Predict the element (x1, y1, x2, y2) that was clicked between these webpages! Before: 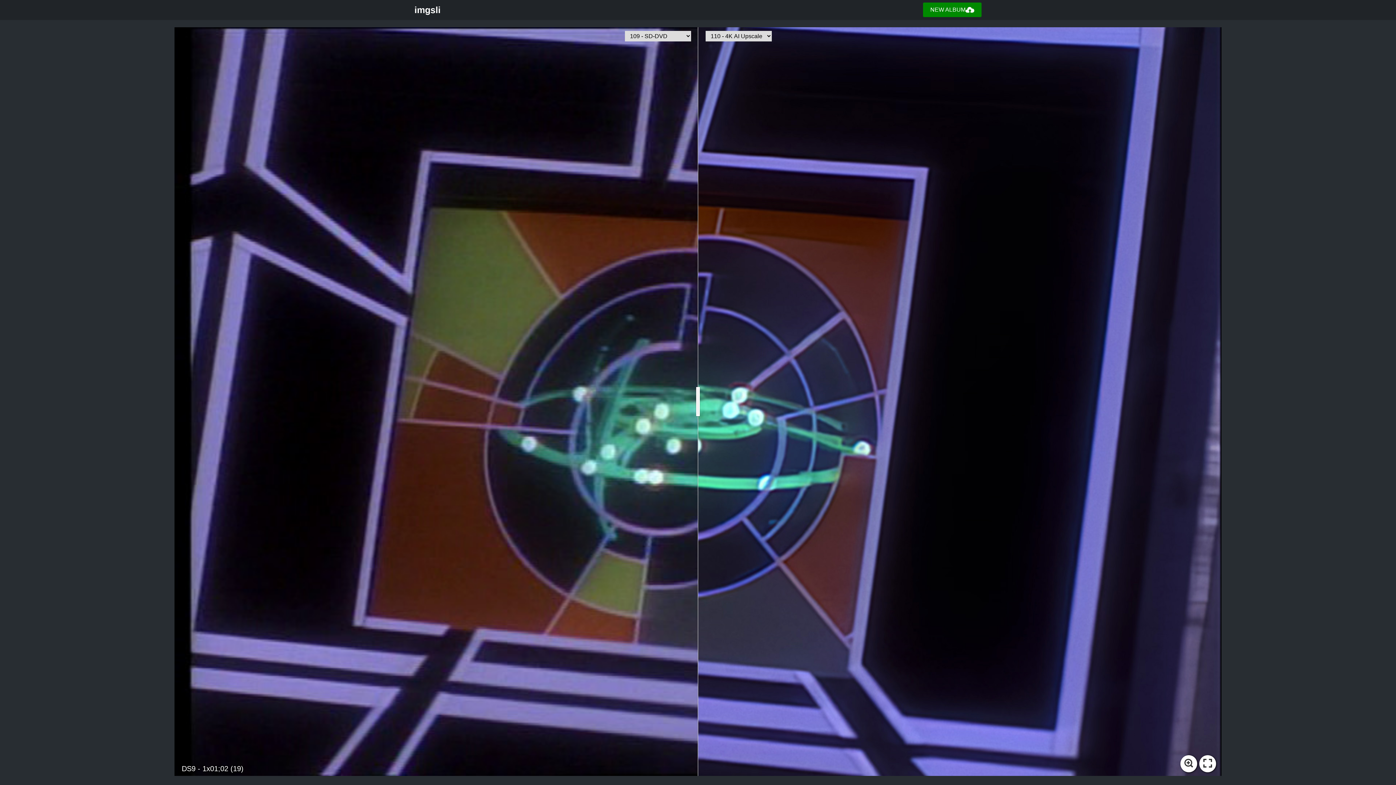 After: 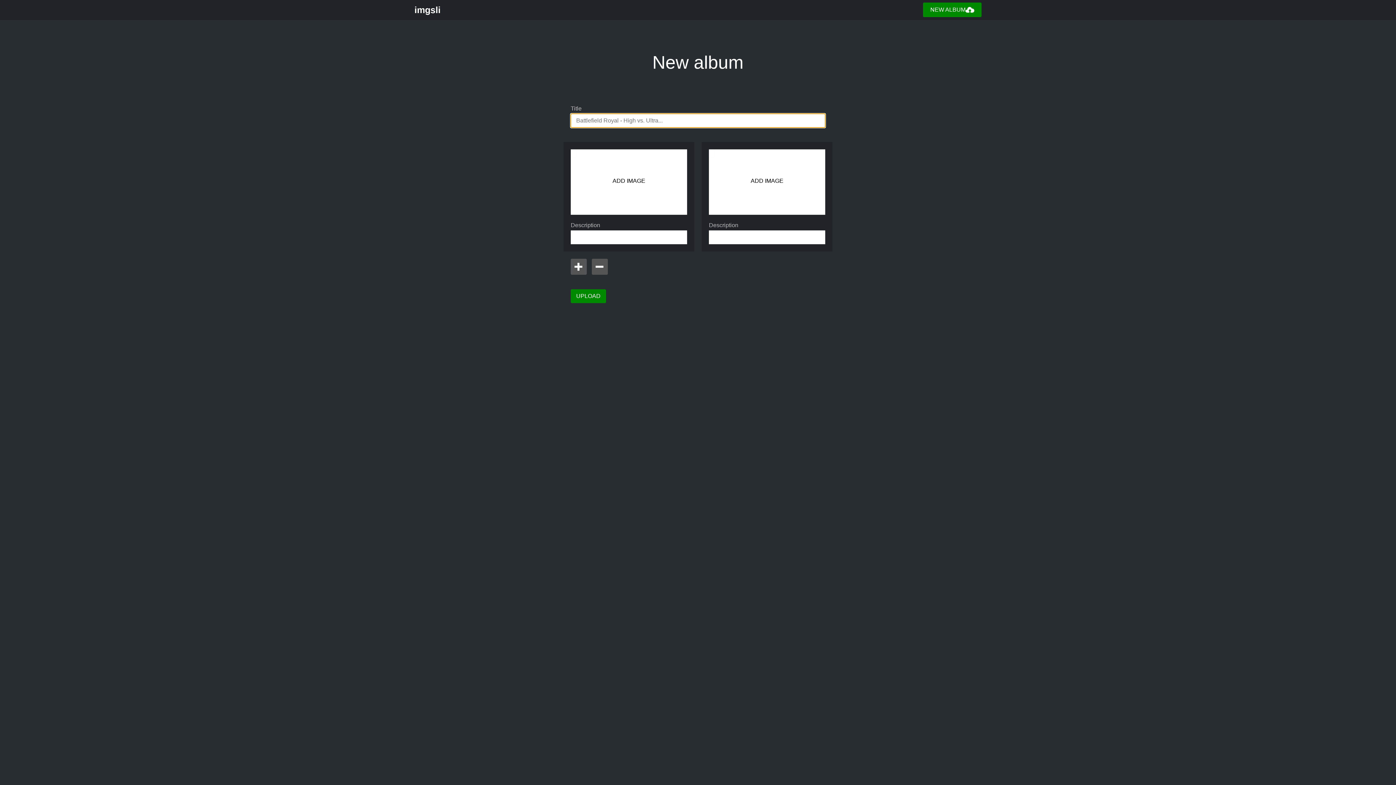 Action: bbox: (923, 2, 981, 17) label: NEW ALBUM